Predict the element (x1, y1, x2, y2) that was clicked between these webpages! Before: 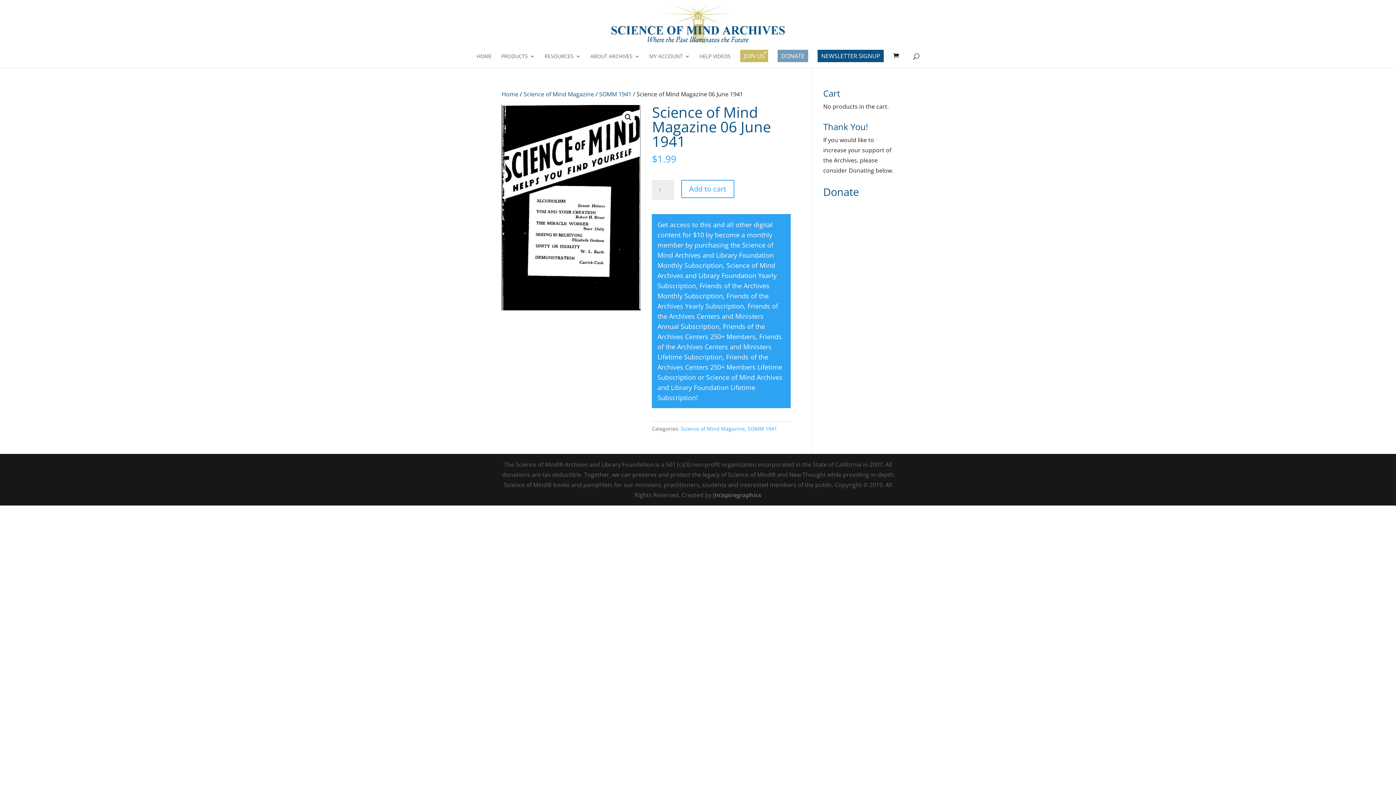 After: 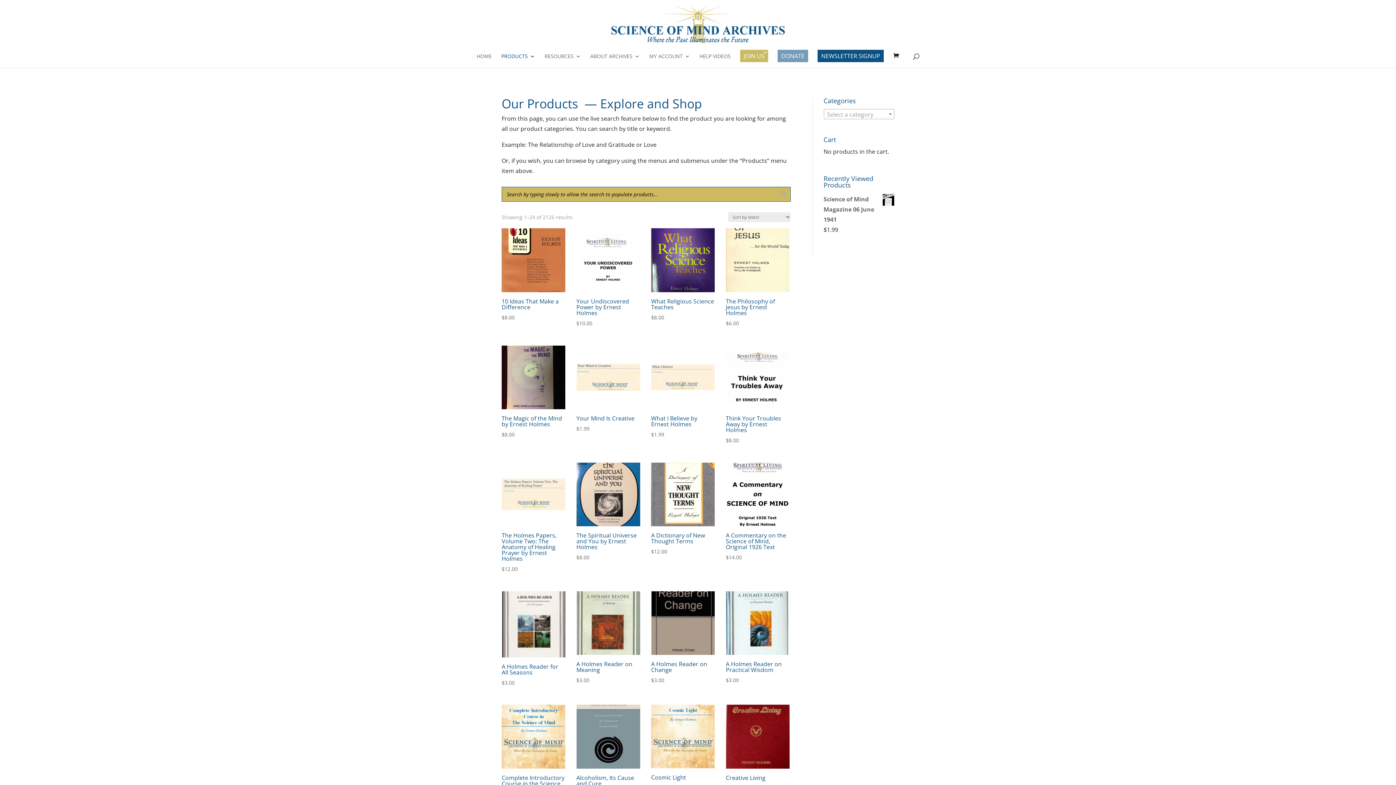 Action: bbox: (501, 53, 535, 68) label: PRODUCTS